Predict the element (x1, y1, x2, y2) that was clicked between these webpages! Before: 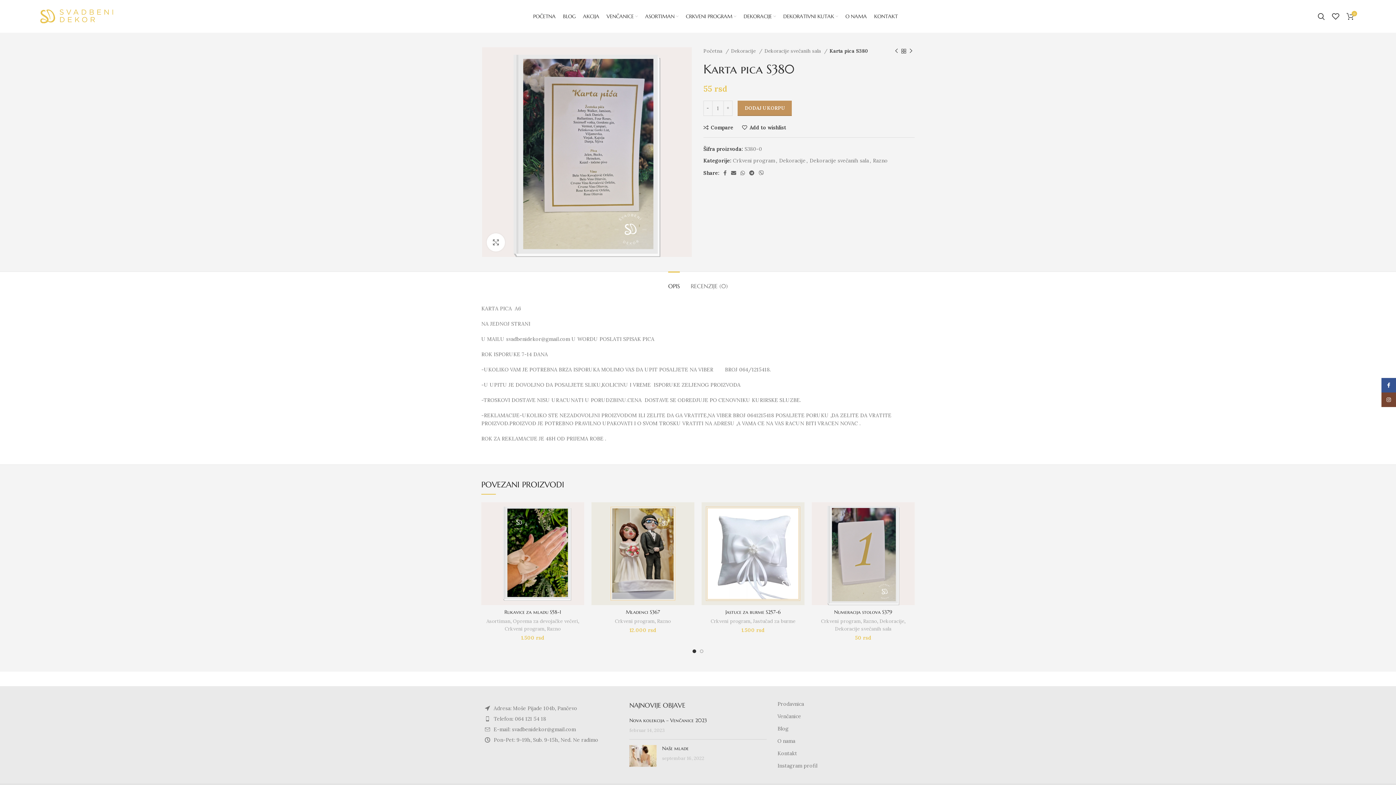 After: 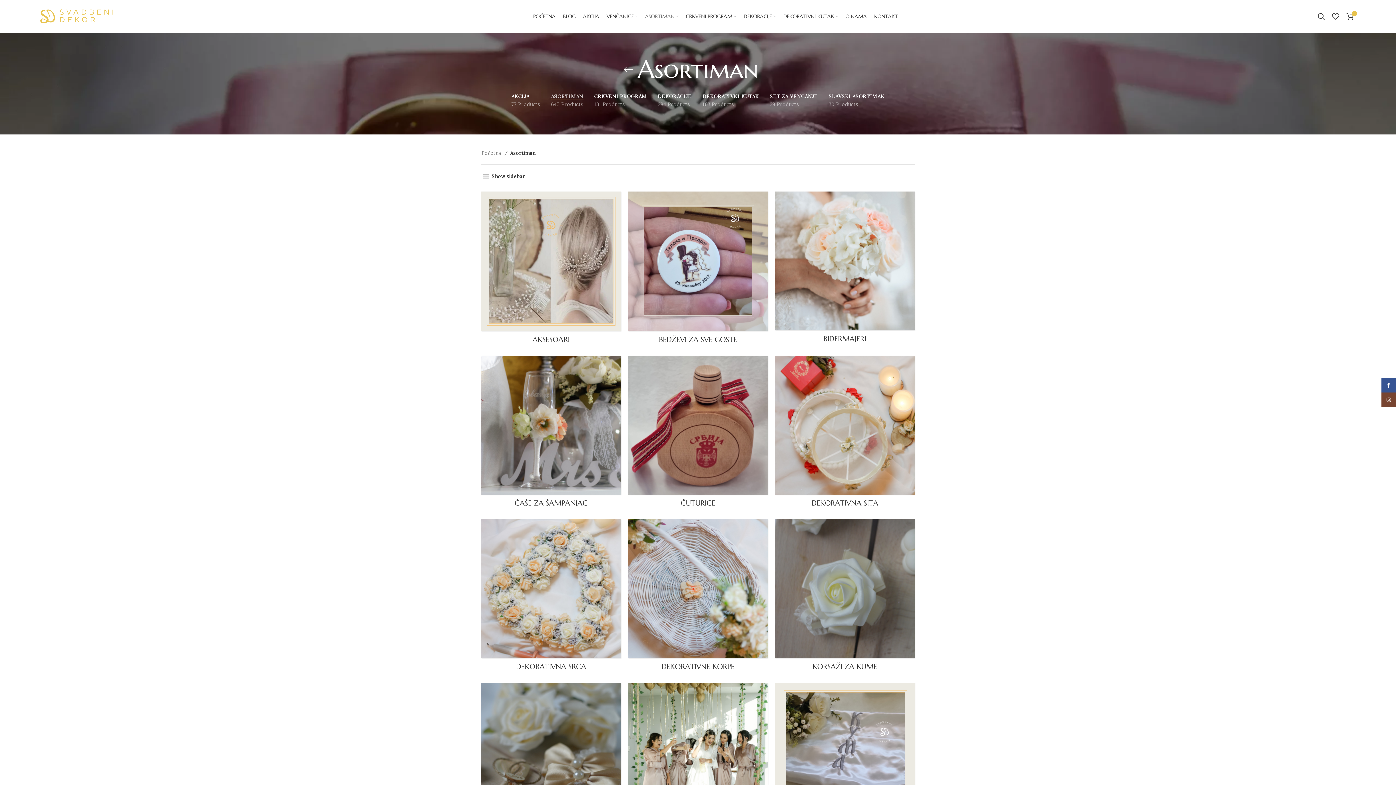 Action: bbox: (641, 9, 682, 23) label: ASORTIMAN